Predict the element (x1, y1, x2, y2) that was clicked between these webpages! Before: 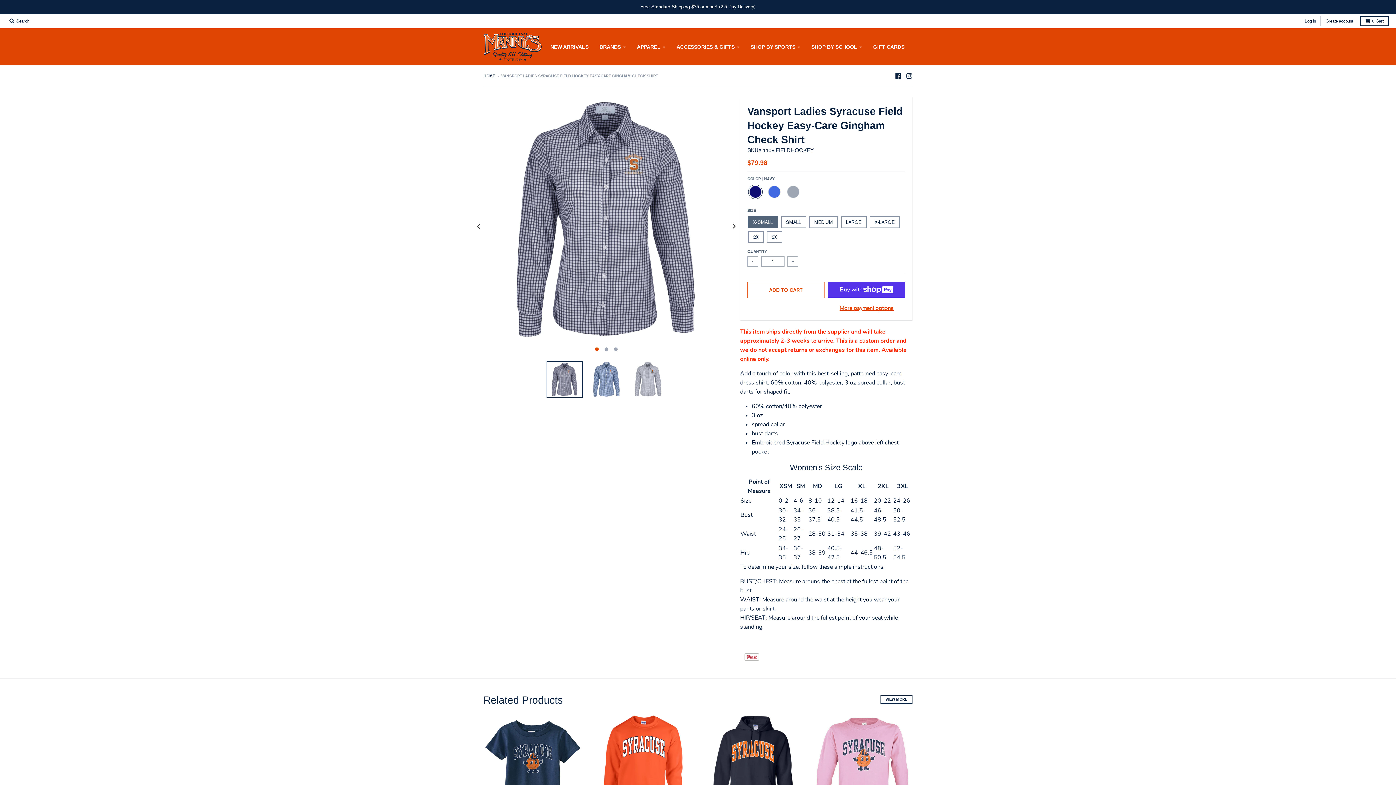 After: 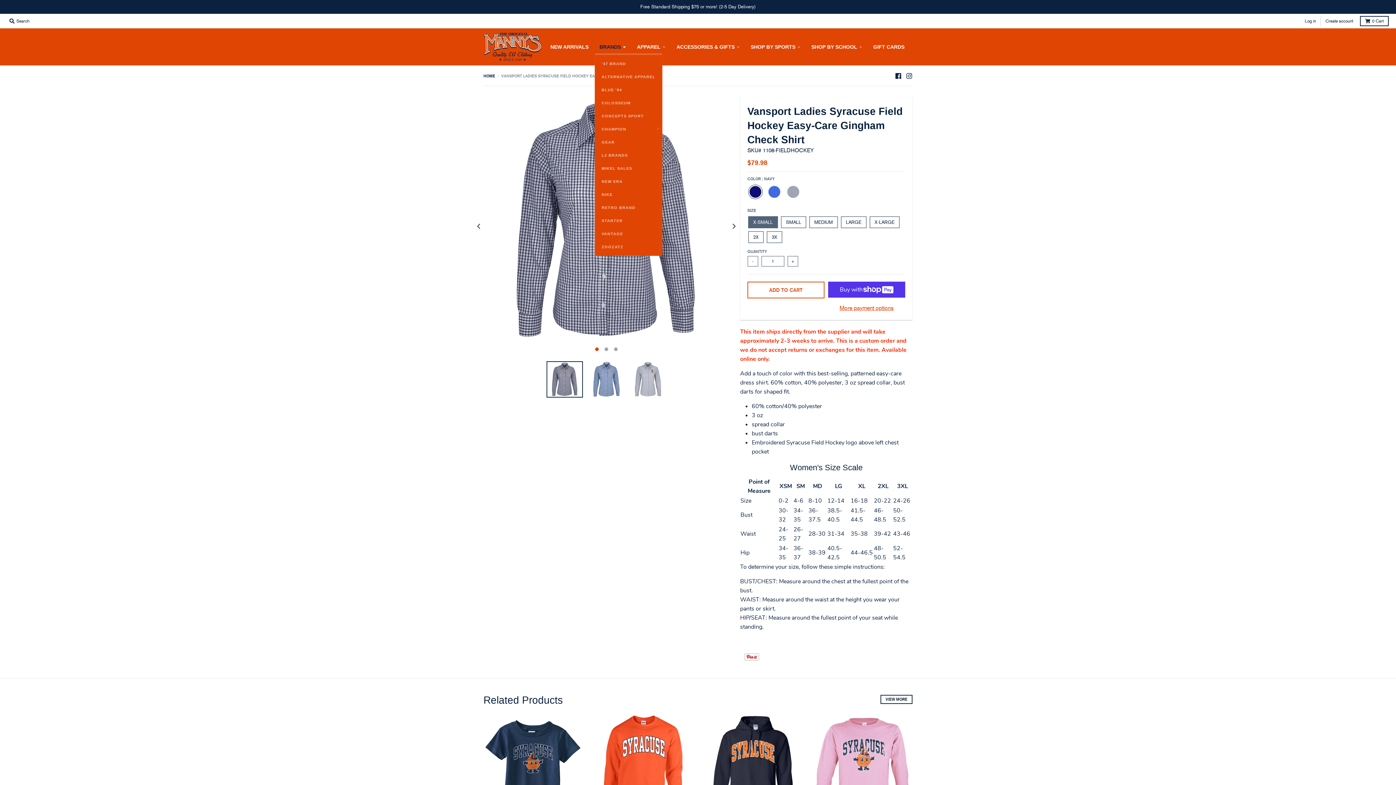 Action: label: BRANDS bbox: (594, 40, 630, 53)